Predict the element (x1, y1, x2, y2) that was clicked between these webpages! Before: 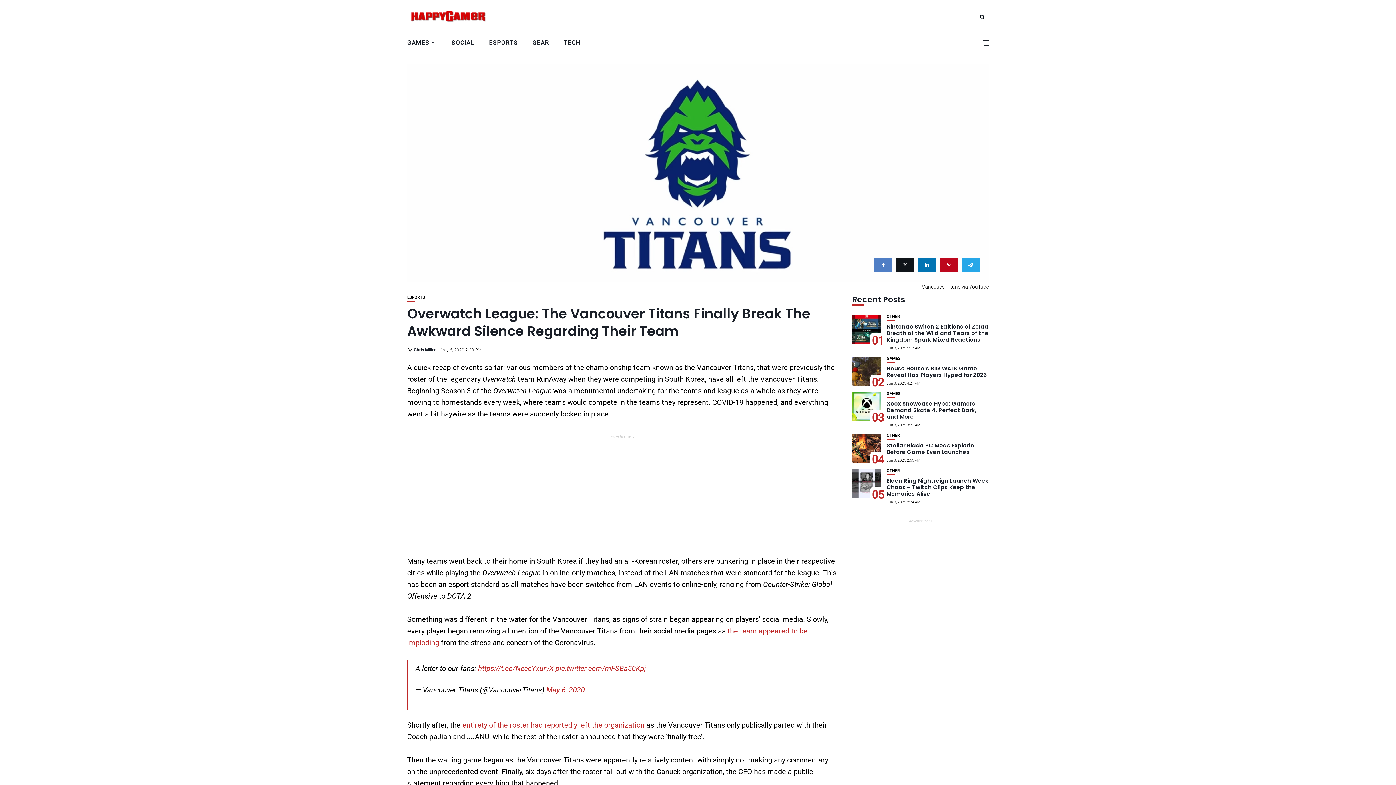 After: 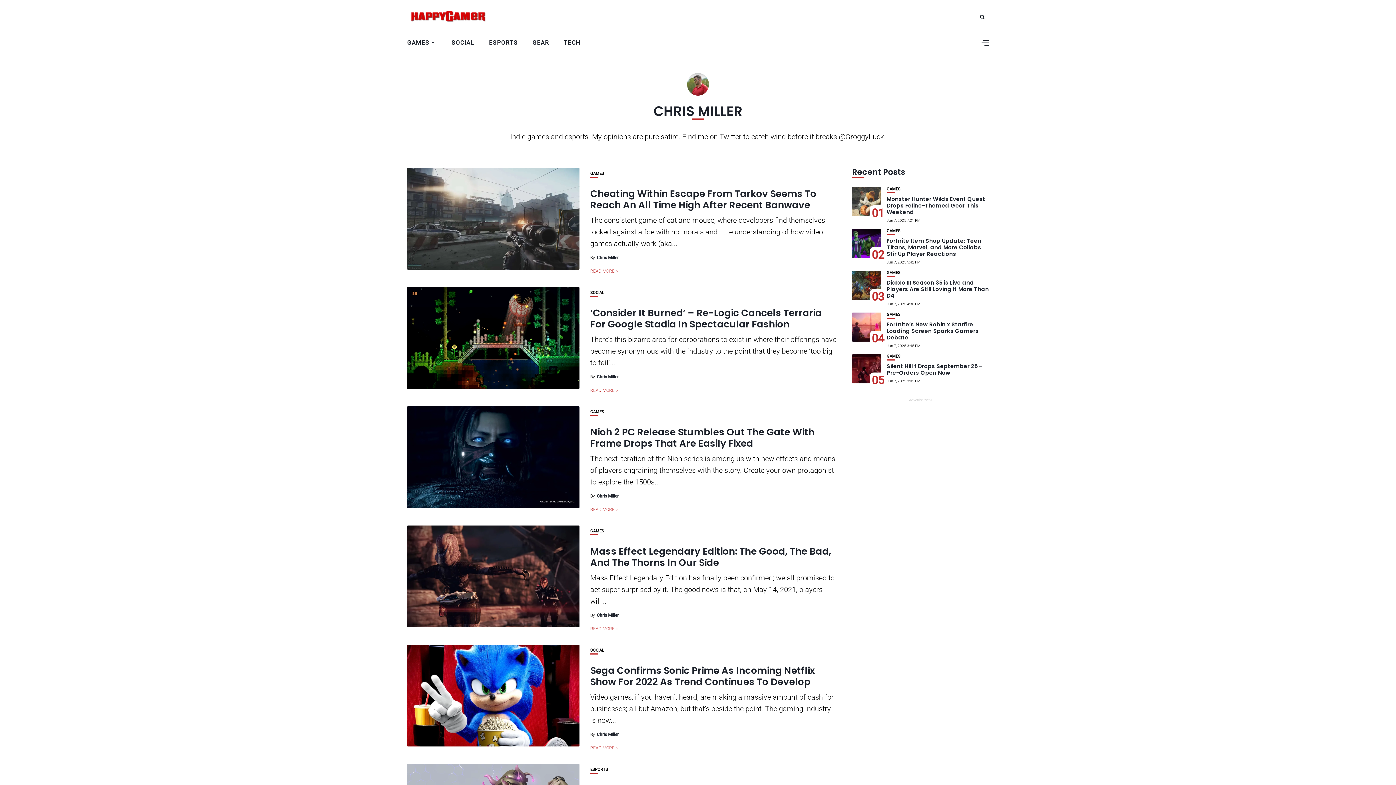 Action: bbox: (413, 347, 435, 352) label: Chris Miller